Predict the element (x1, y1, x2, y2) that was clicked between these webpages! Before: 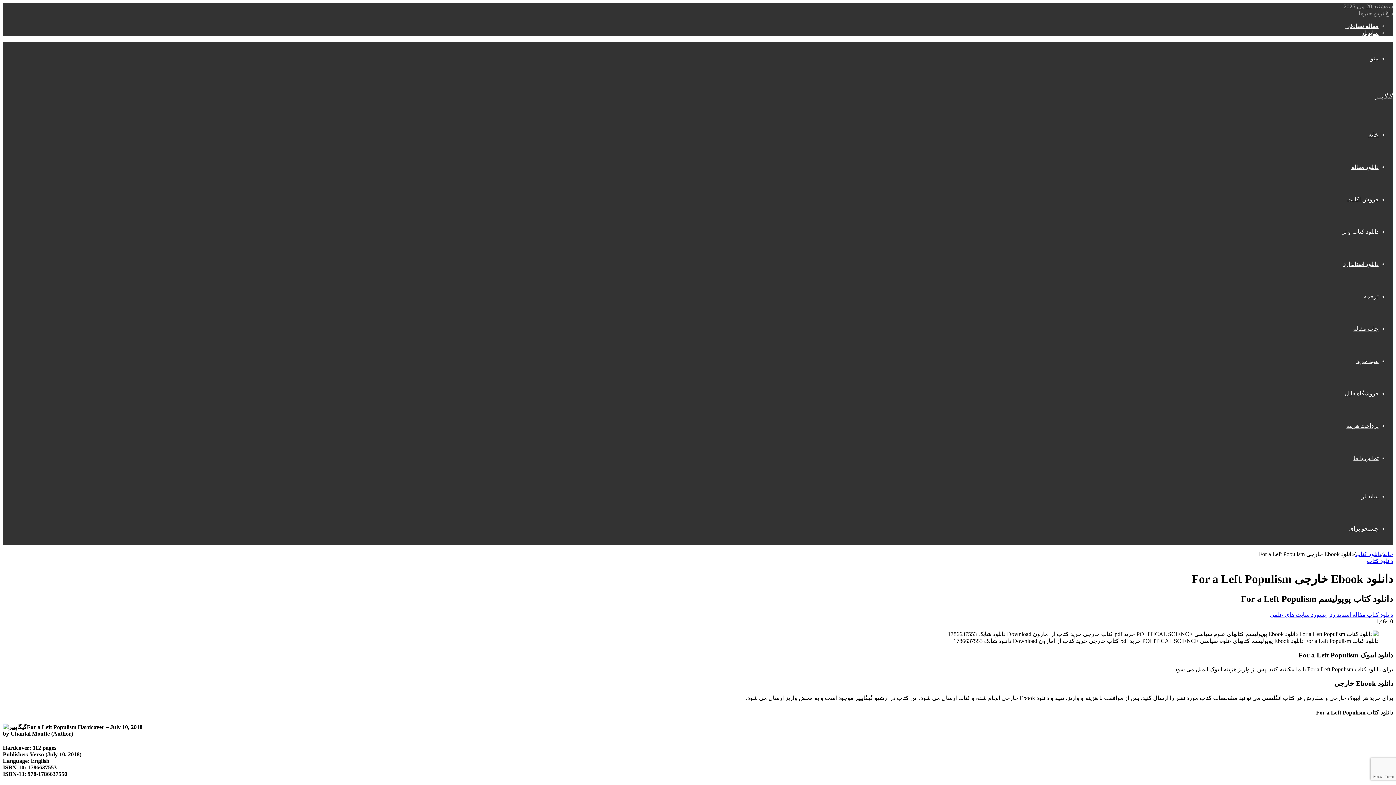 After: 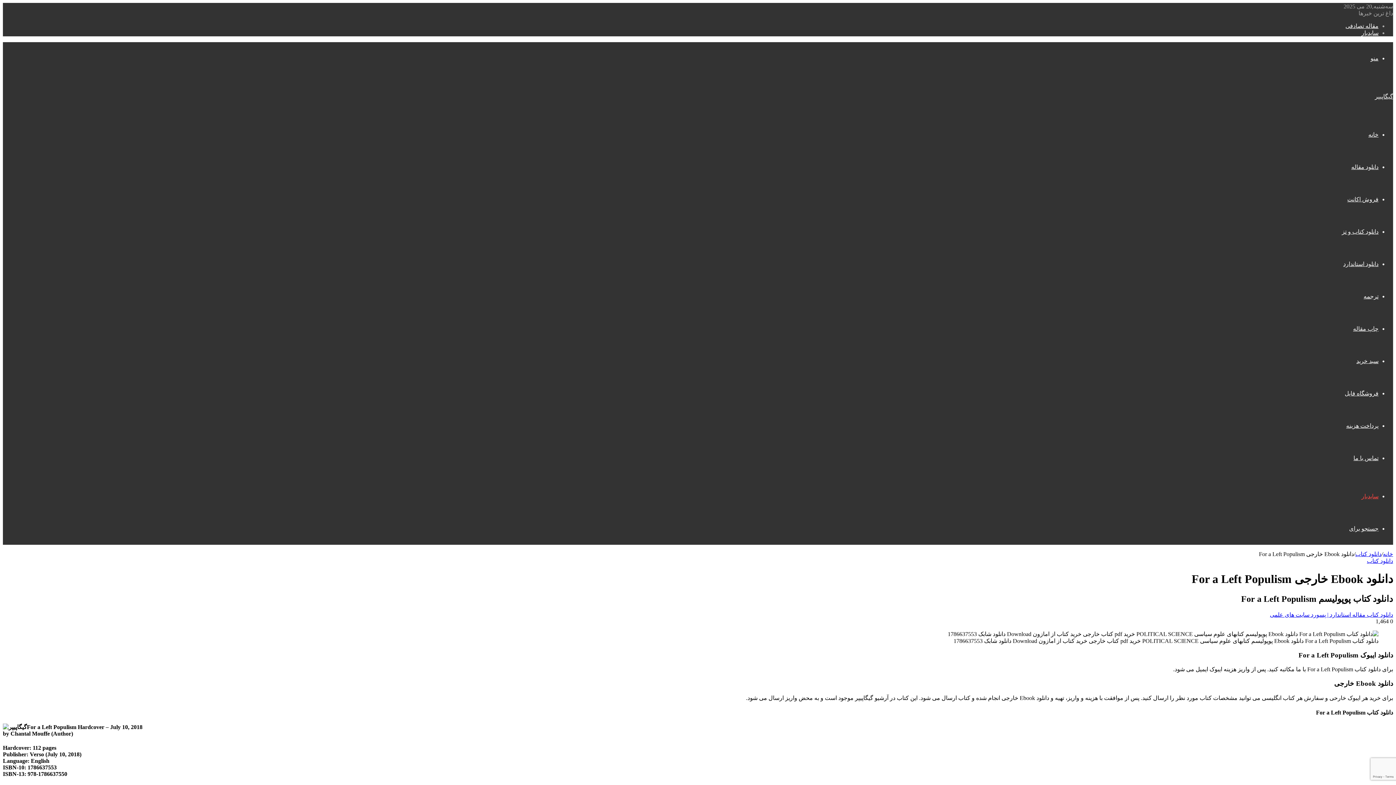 Action: label: سایدبار bbox: (1361, 493, 1378, 499)